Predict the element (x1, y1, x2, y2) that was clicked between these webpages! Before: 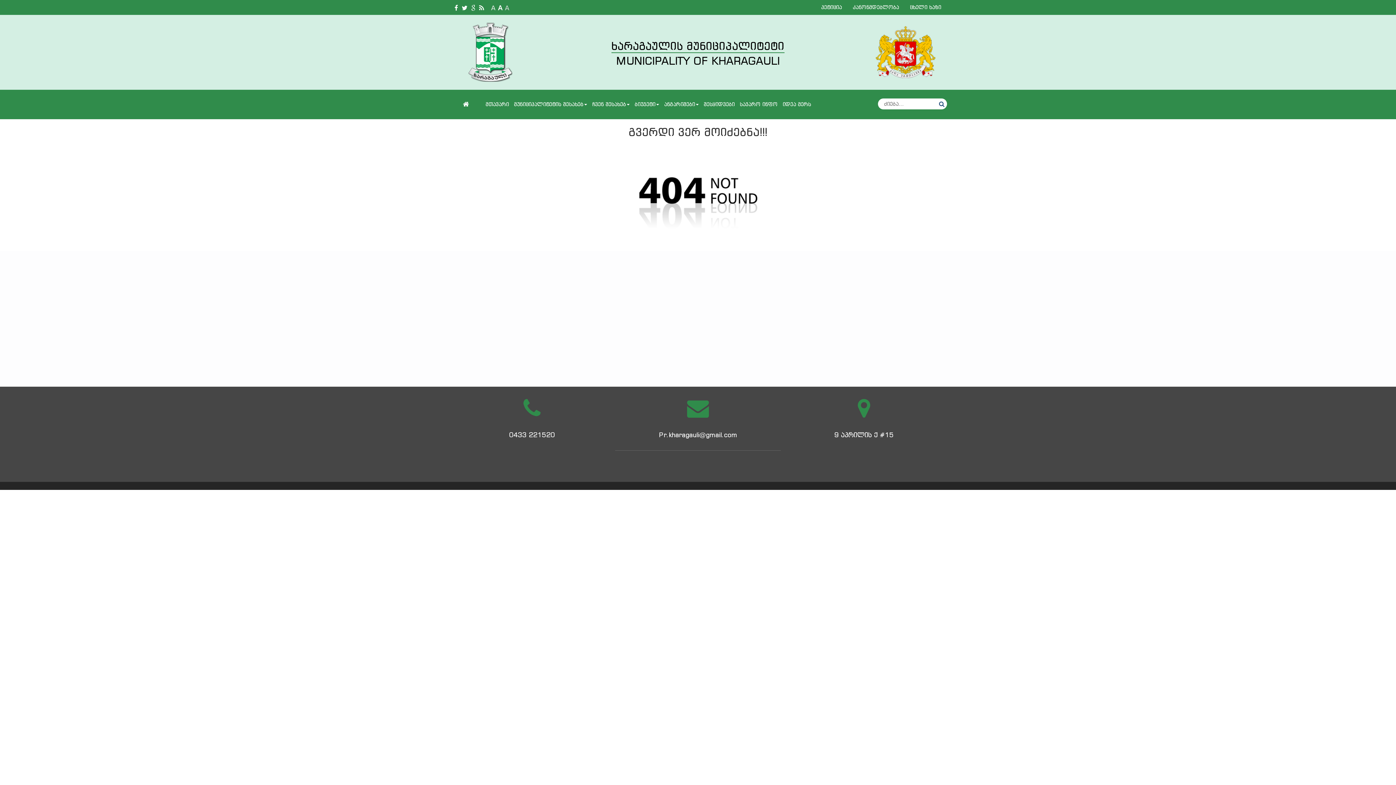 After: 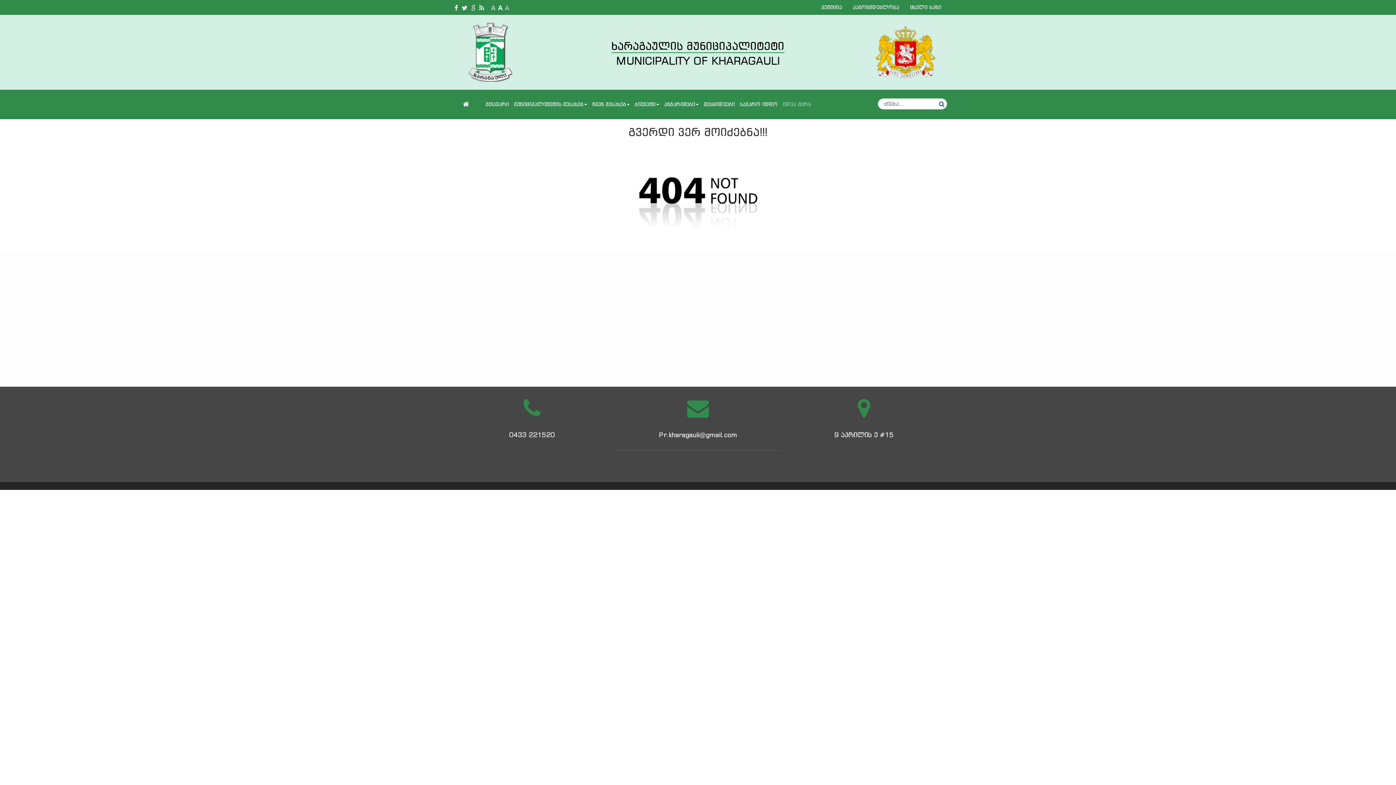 Action: label: იდეა მერს bbox: (780, 89, 813, 118)